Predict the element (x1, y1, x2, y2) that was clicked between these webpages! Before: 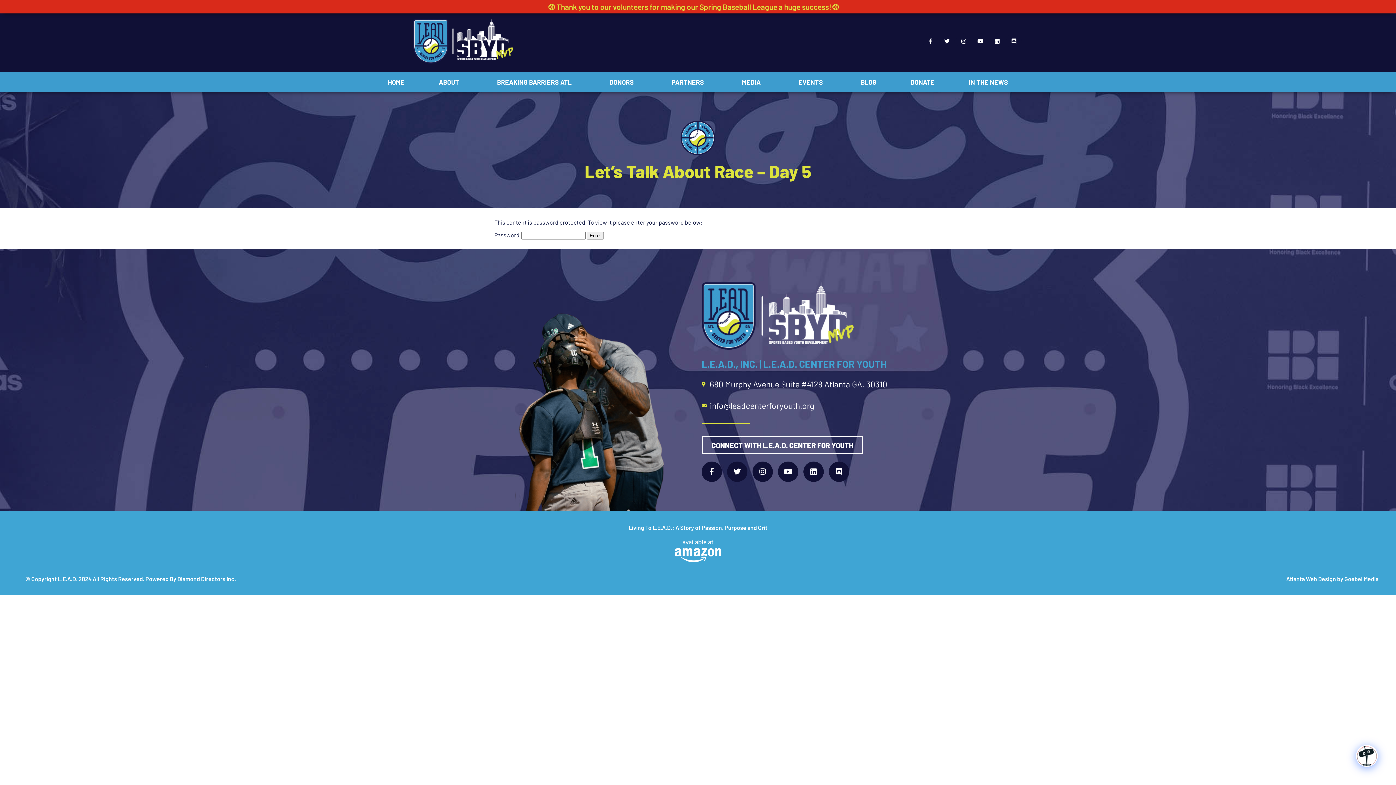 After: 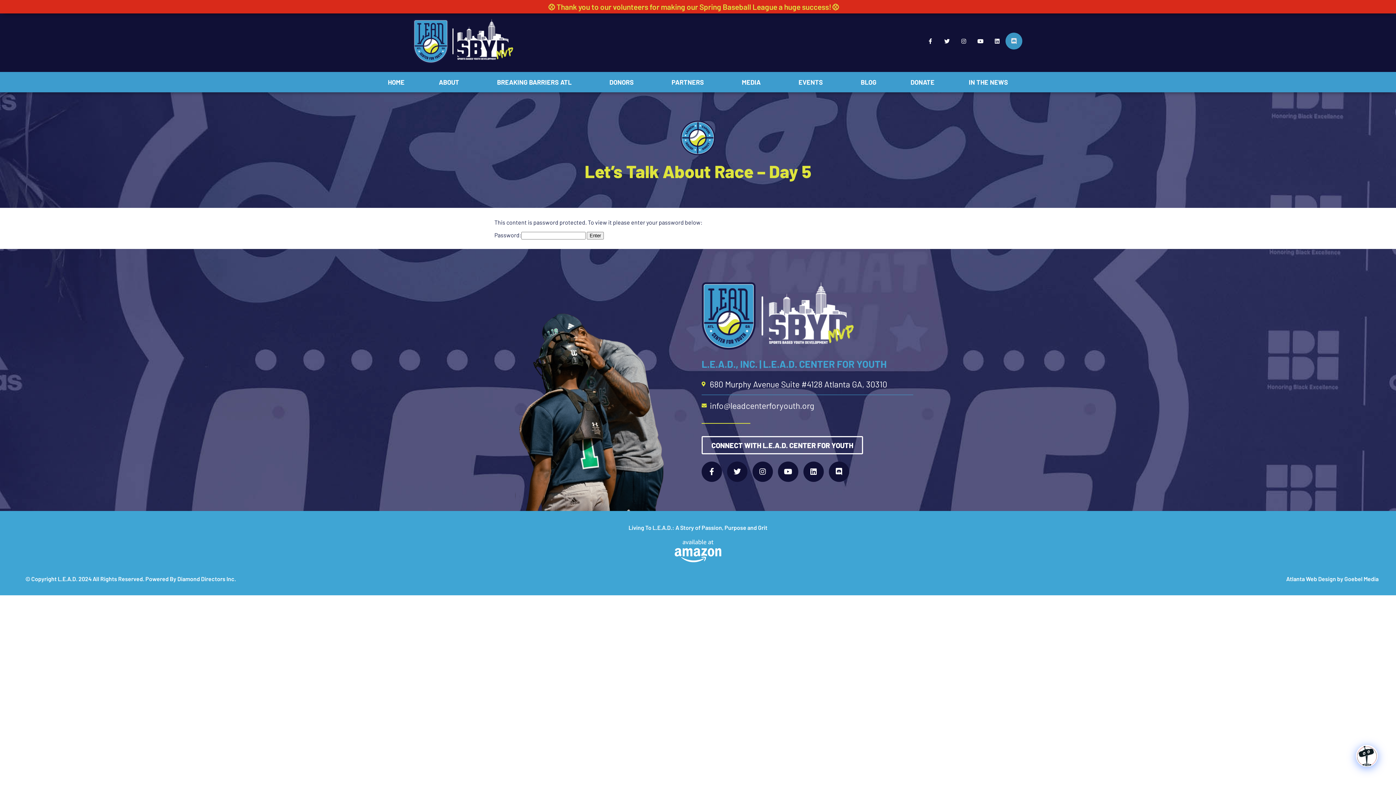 Action: label: Discord bbox: (1006, 33, 1021, 48)